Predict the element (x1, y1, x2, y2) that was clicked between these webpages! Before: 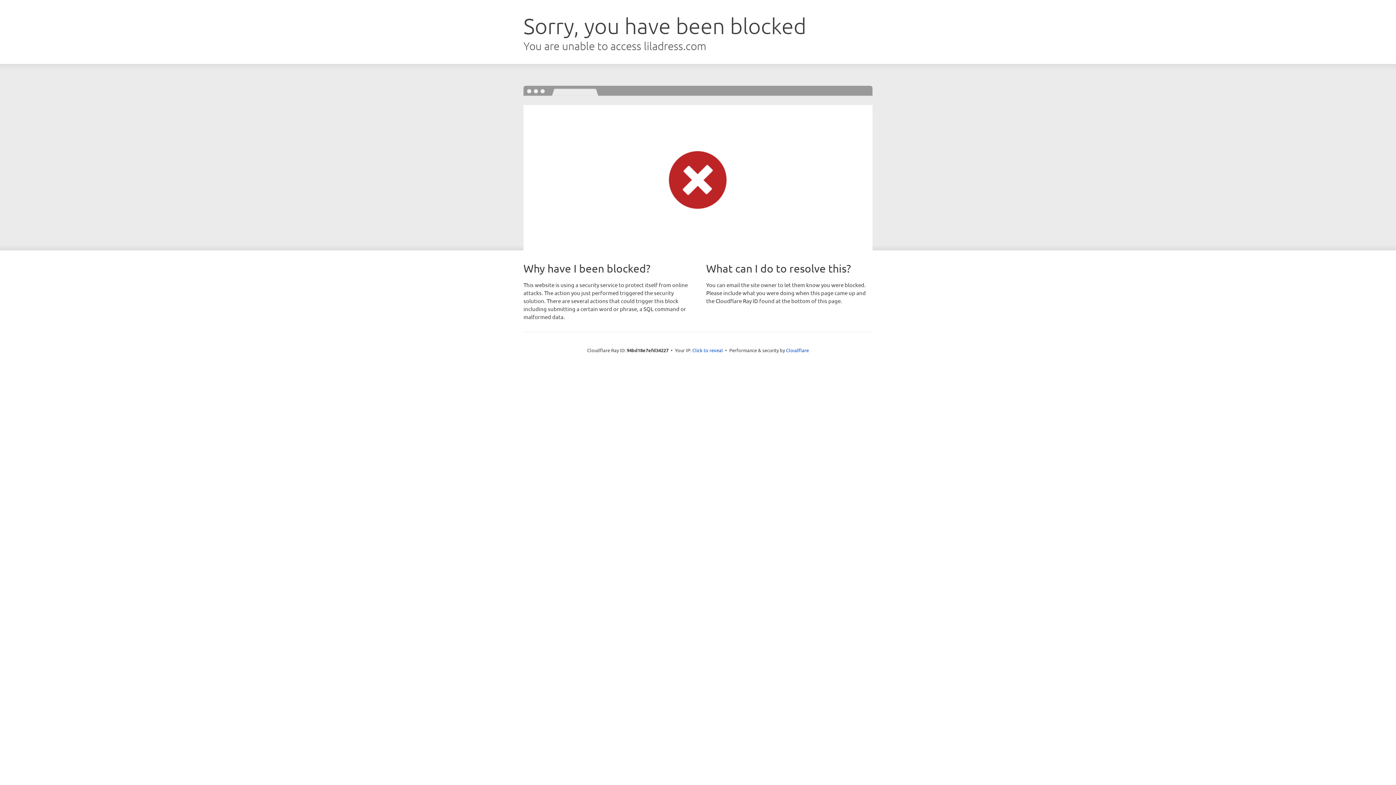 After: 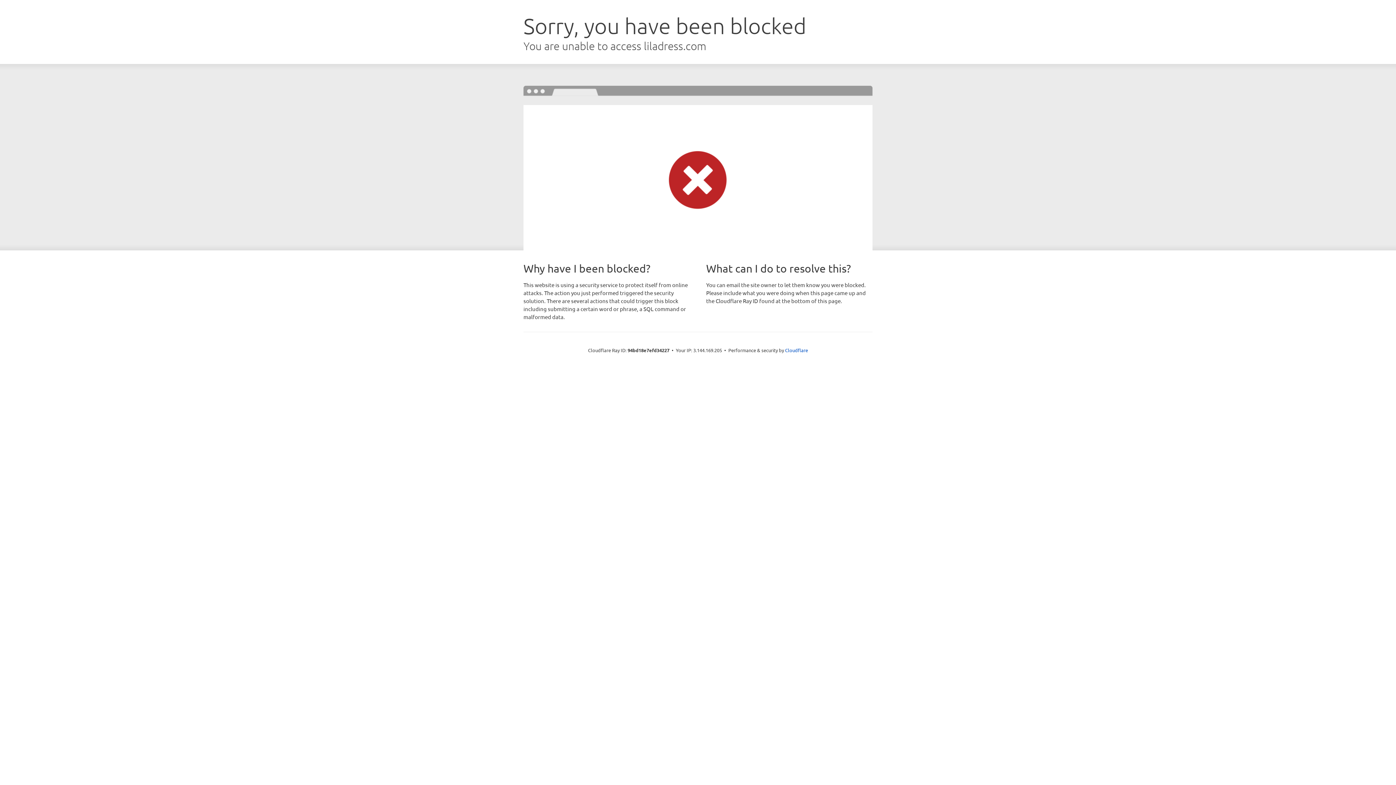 Action: label: Click to reveal bbox: (692, 346, 723, 353)